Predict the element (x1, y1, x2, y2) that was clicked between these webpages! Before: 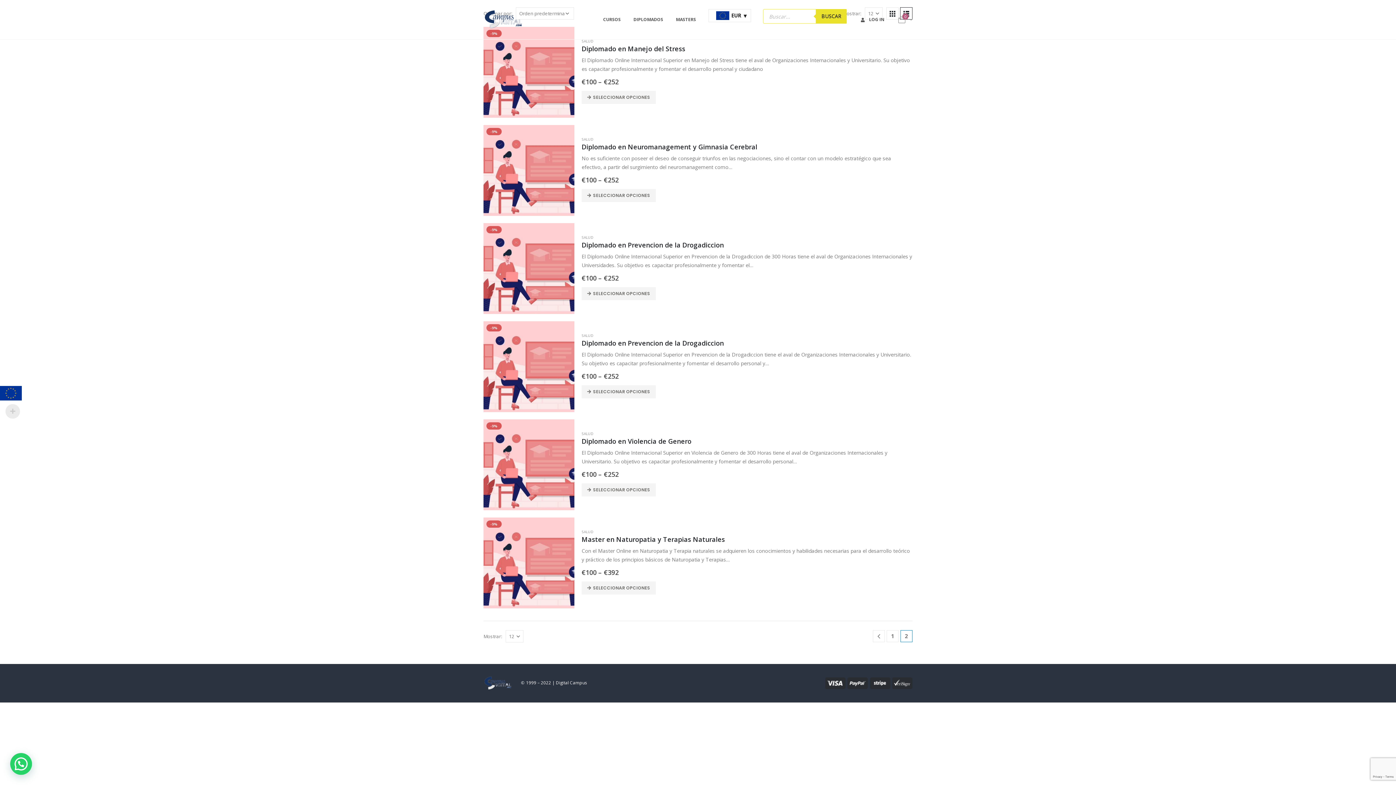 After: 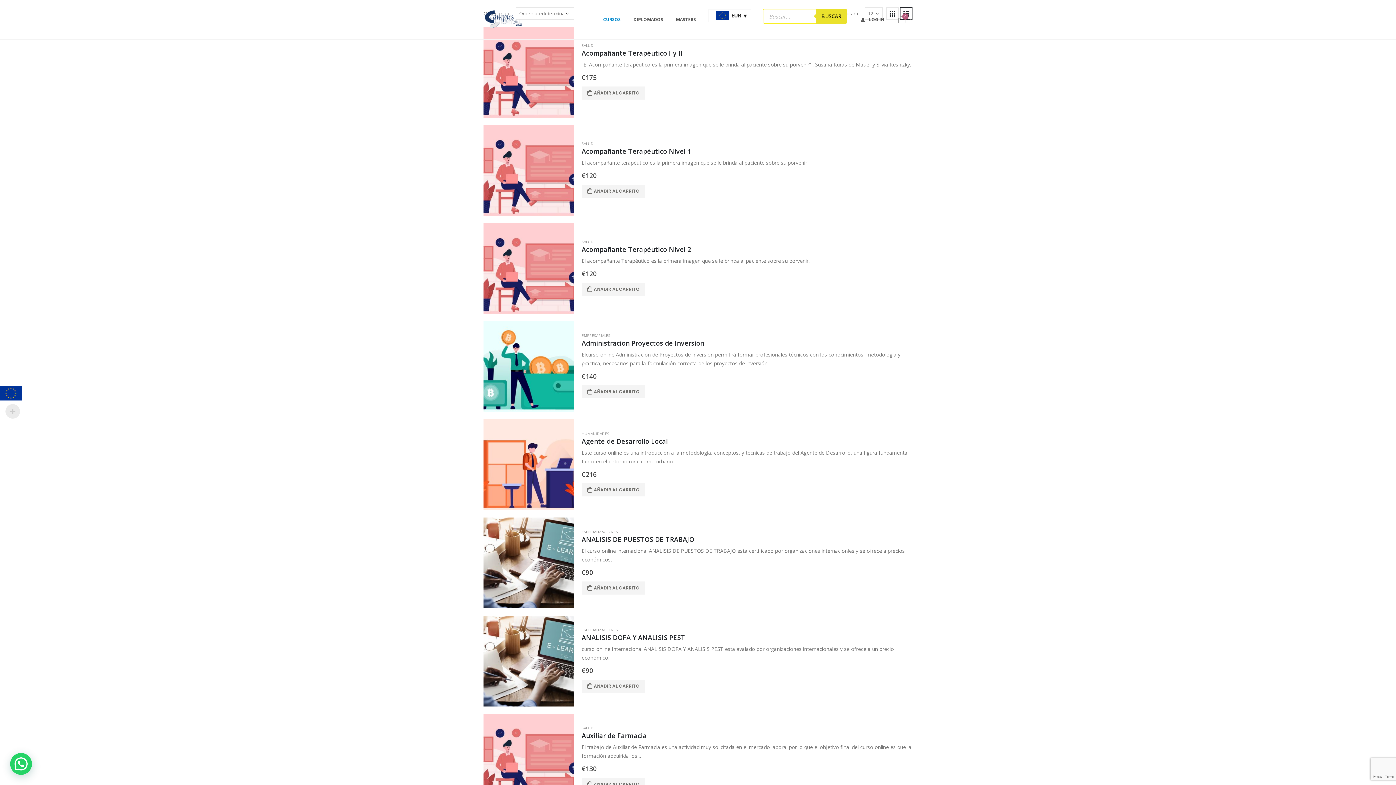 Action: label: CURSOS bbox: (603, 9, 620, 30)